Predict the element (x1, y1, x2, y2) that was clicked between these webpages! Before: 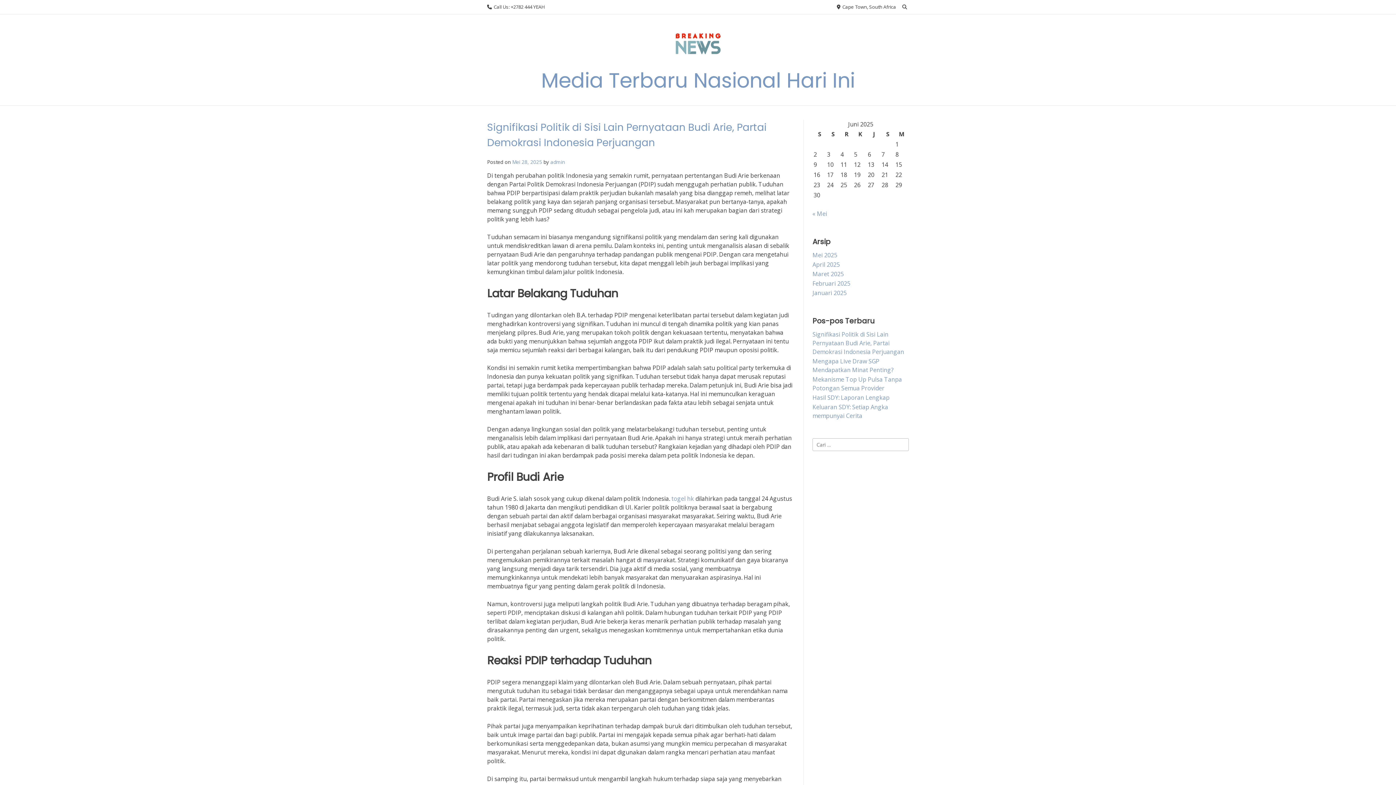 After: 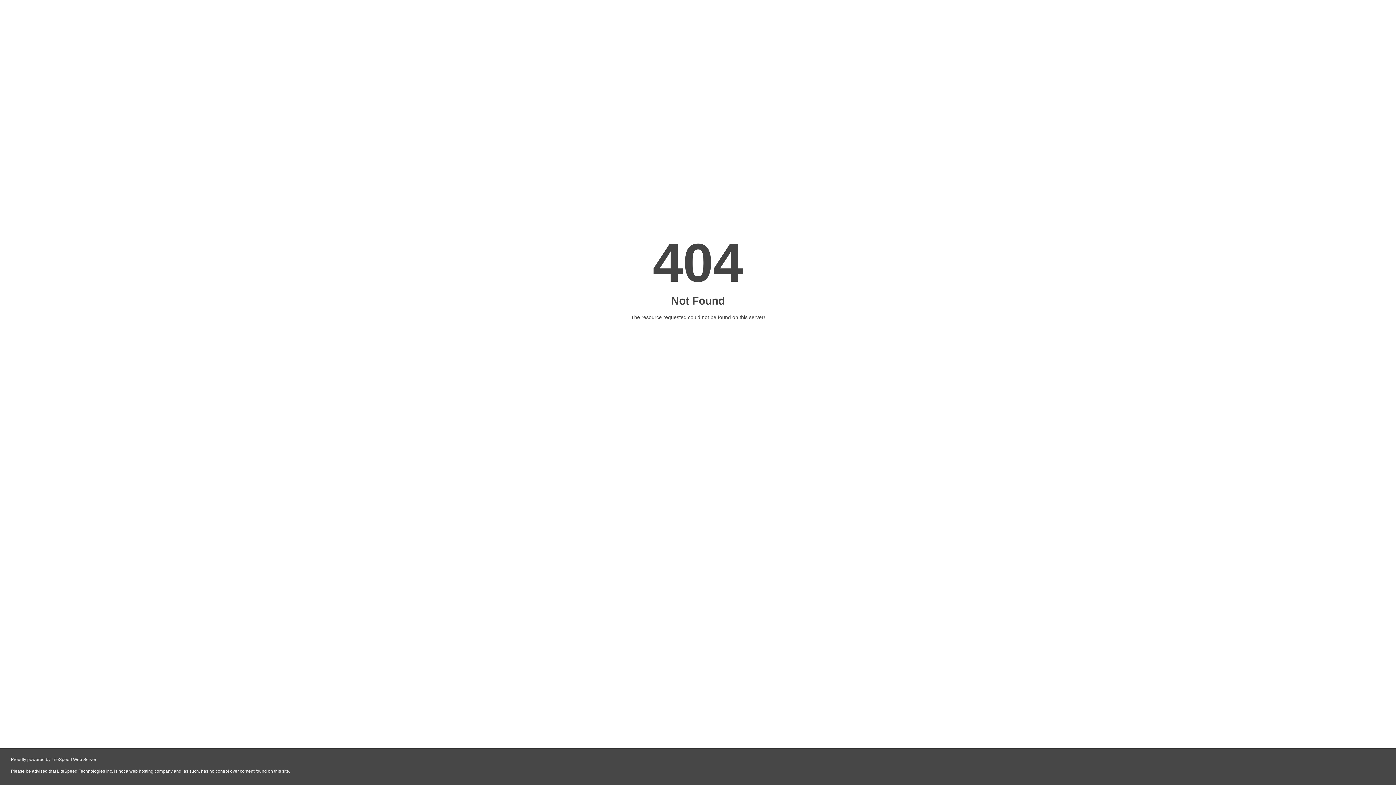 Action: label: togel hk bbox: (671, 494, 694, 502)